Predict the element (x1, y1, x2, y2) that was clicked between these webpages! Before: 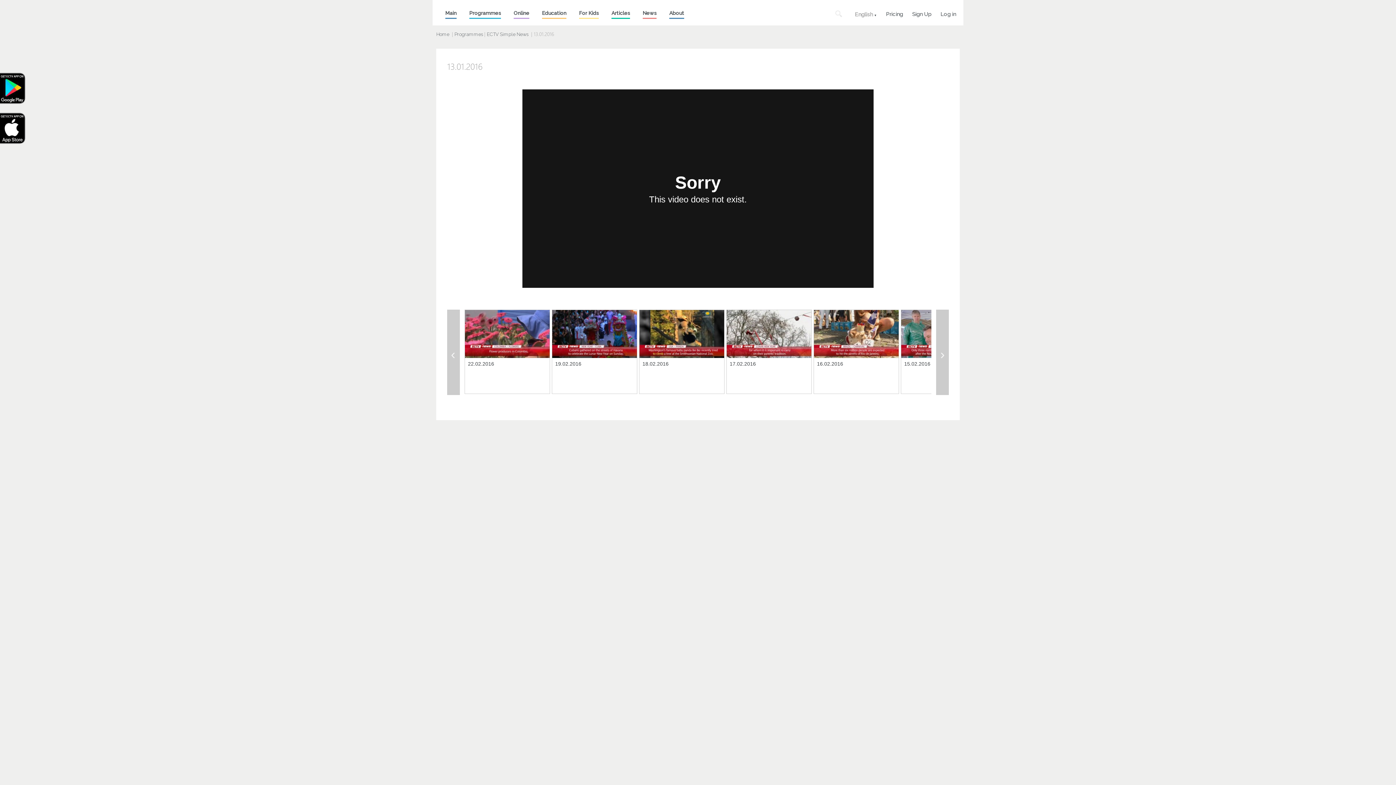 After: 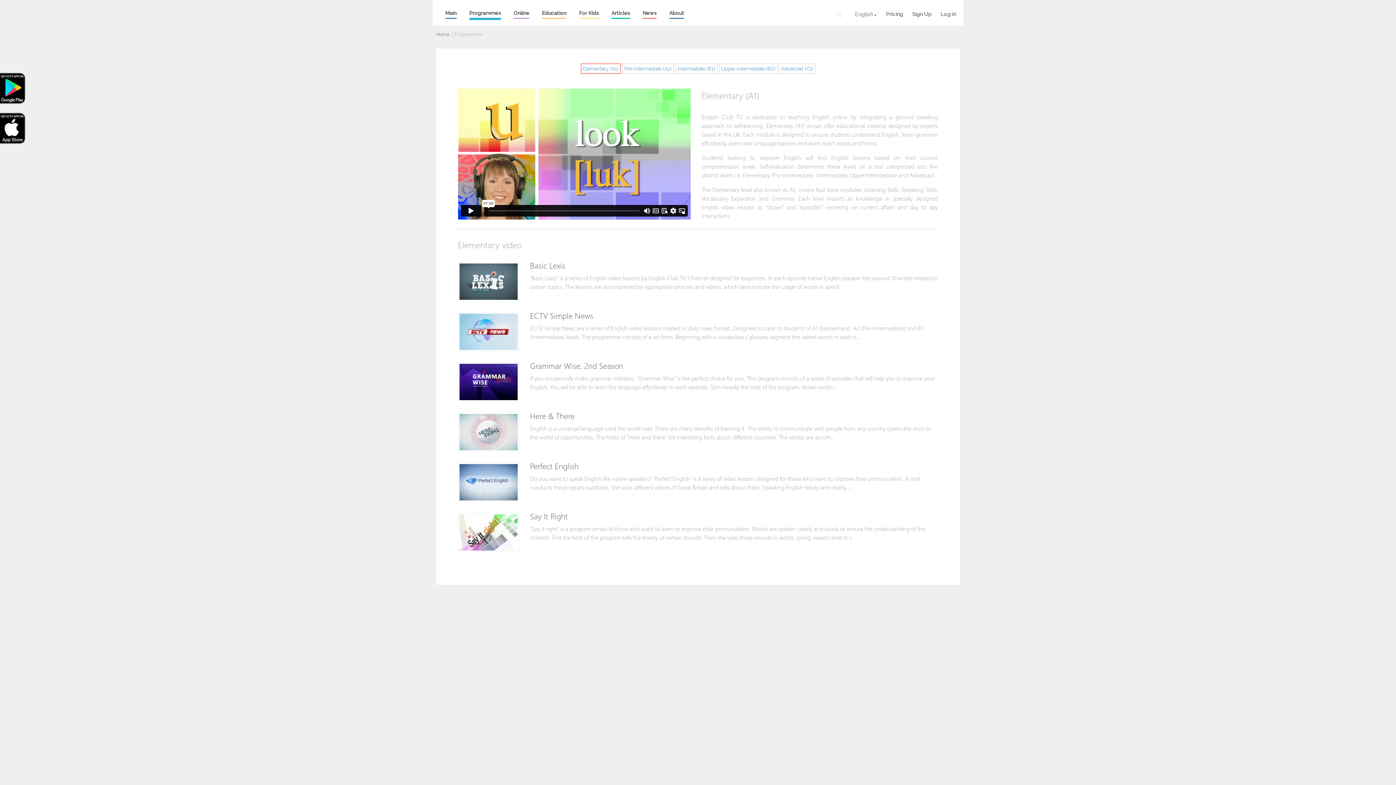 Action: label: Programmes bbox: (454, 31, 484, 37)